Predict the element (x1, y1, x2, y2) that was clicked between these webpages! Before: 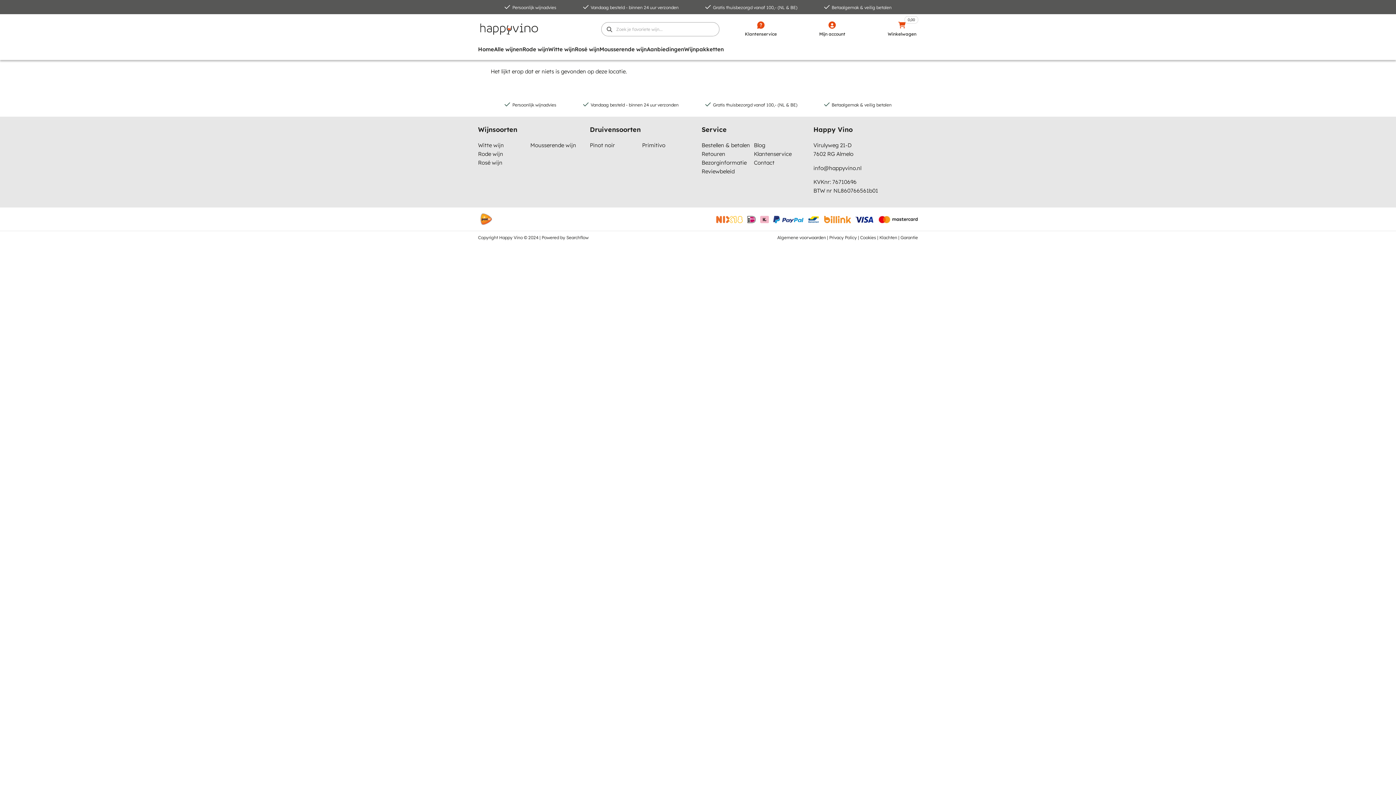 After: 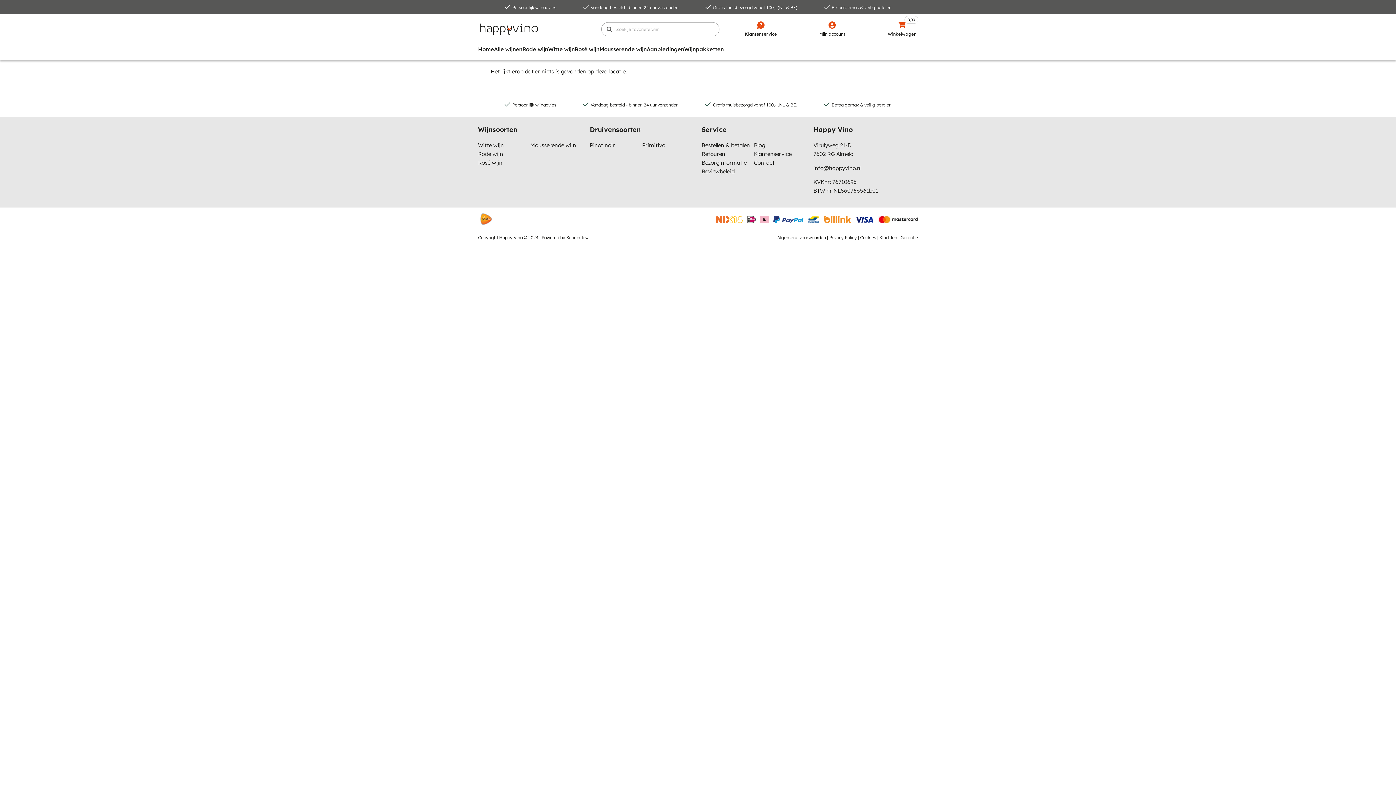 Action: bbox: (813, 164, 861, 171) label: info@happyvino.nl